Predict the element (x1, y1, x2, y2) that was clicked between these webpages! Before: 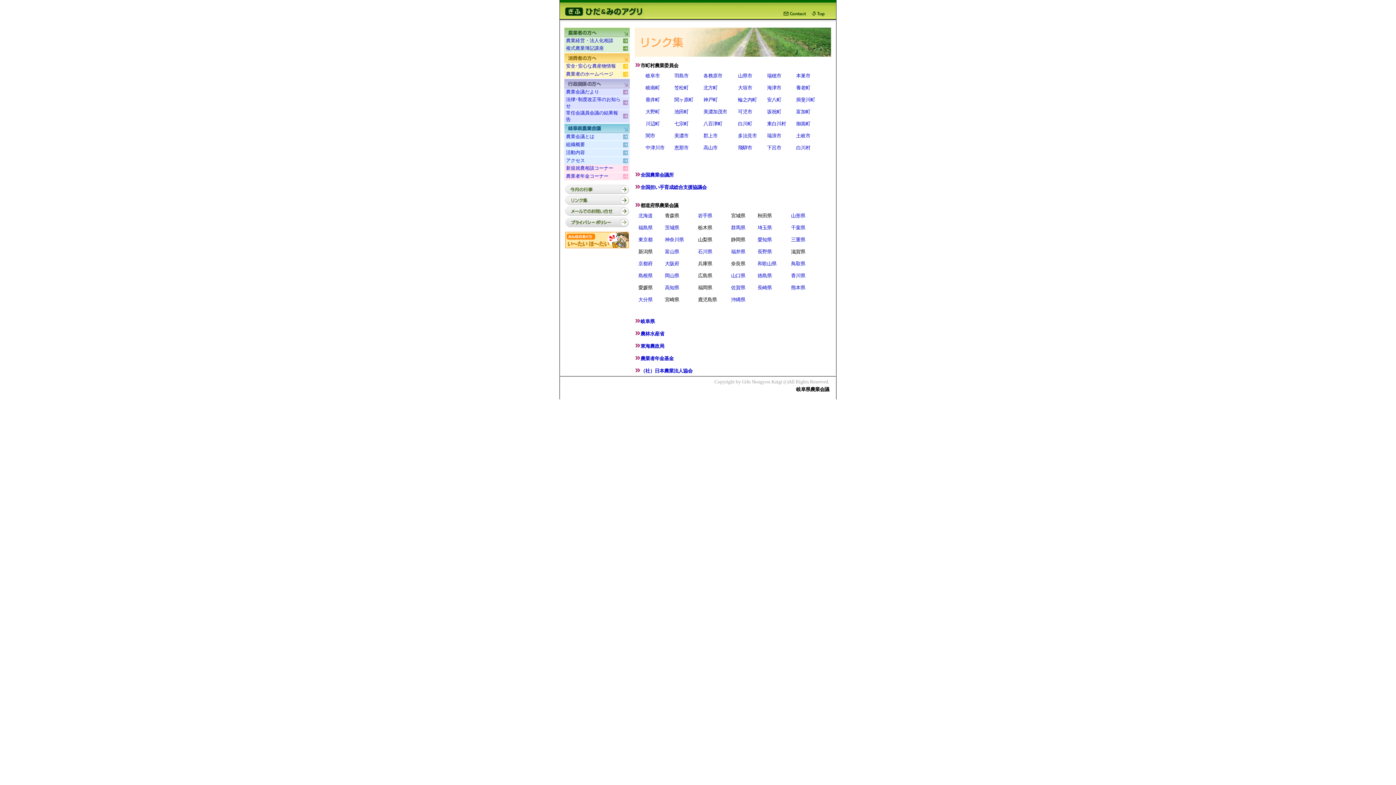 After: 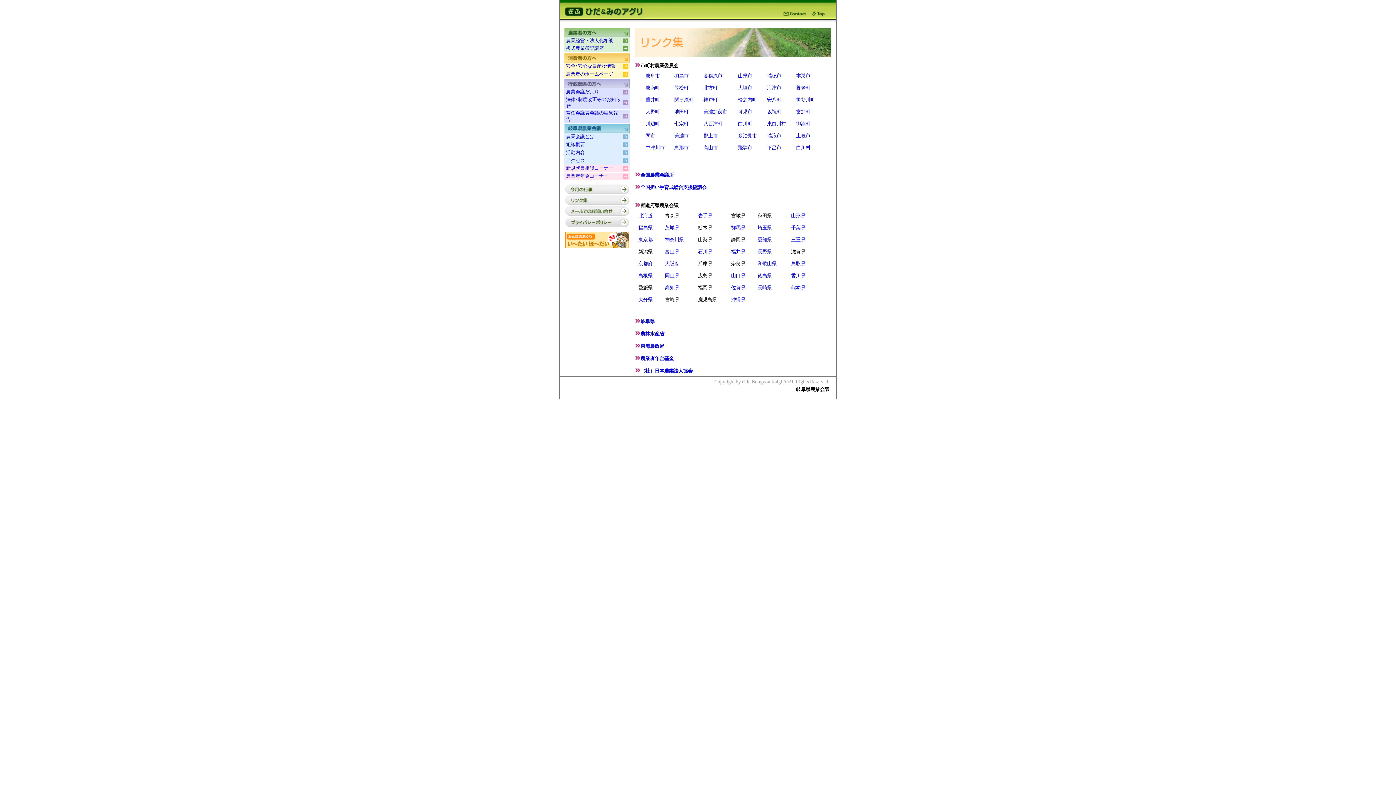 Action: label: 長崎県 bbox: (757, 285, 772, 290)